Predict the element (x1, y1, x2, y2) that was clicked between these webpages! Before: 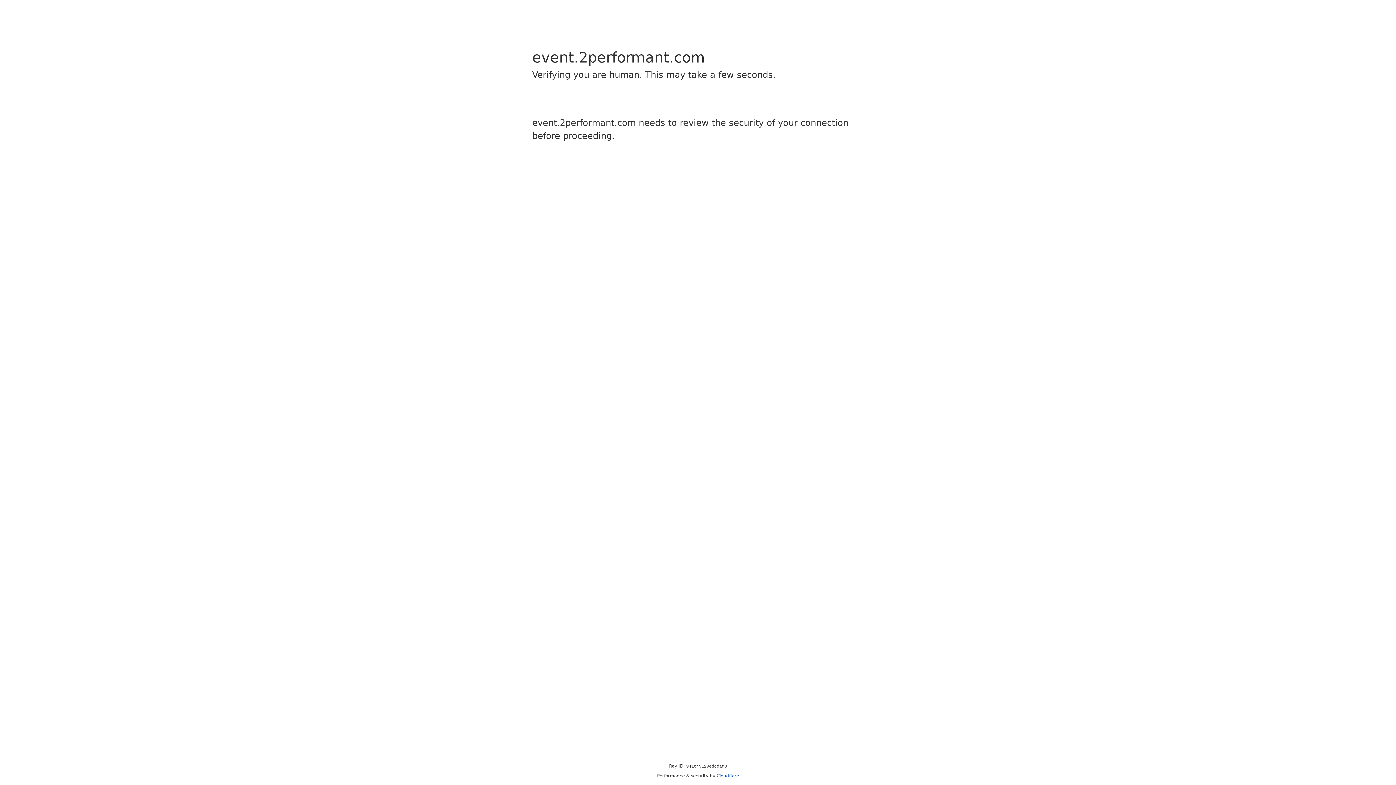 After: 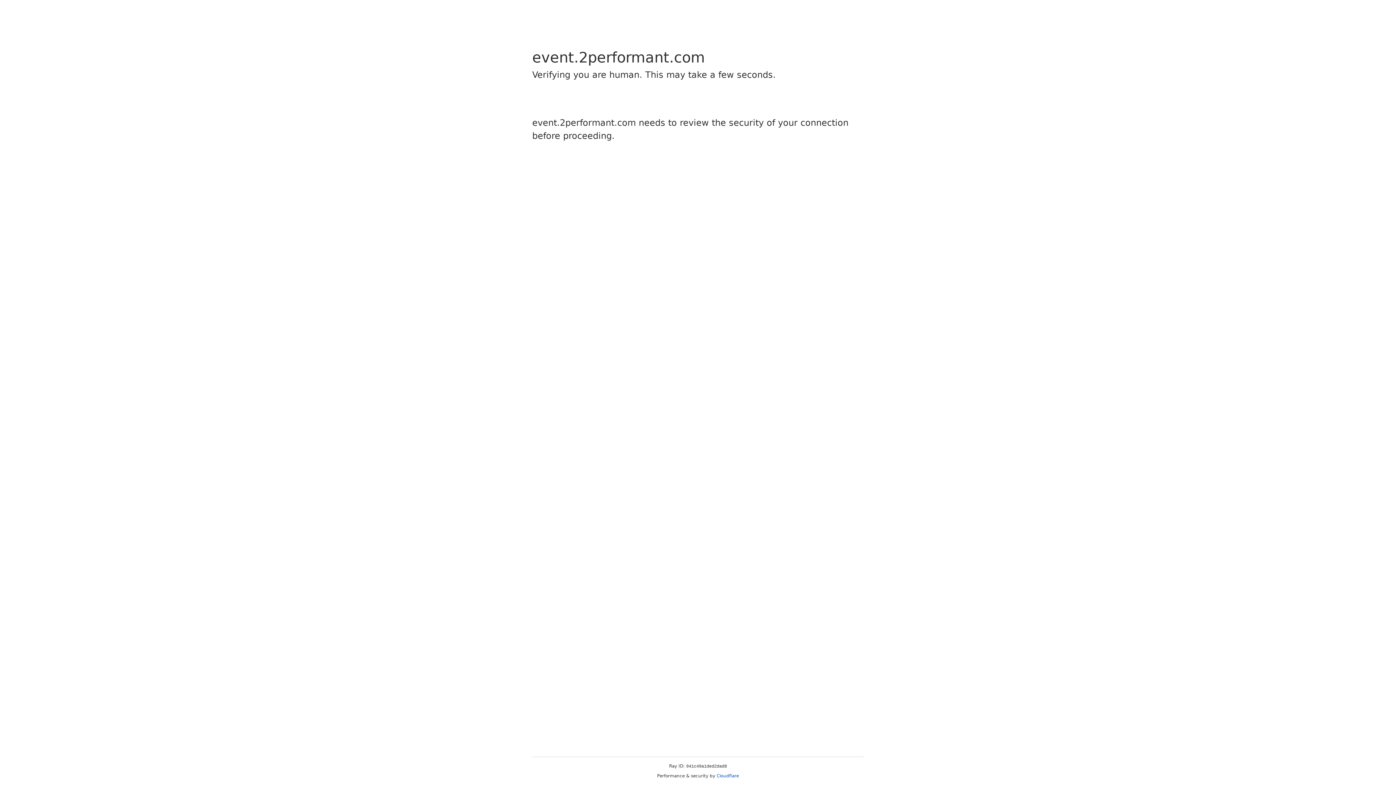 Action: label: Cloudflare bbox: (716, 773, 739, 778)